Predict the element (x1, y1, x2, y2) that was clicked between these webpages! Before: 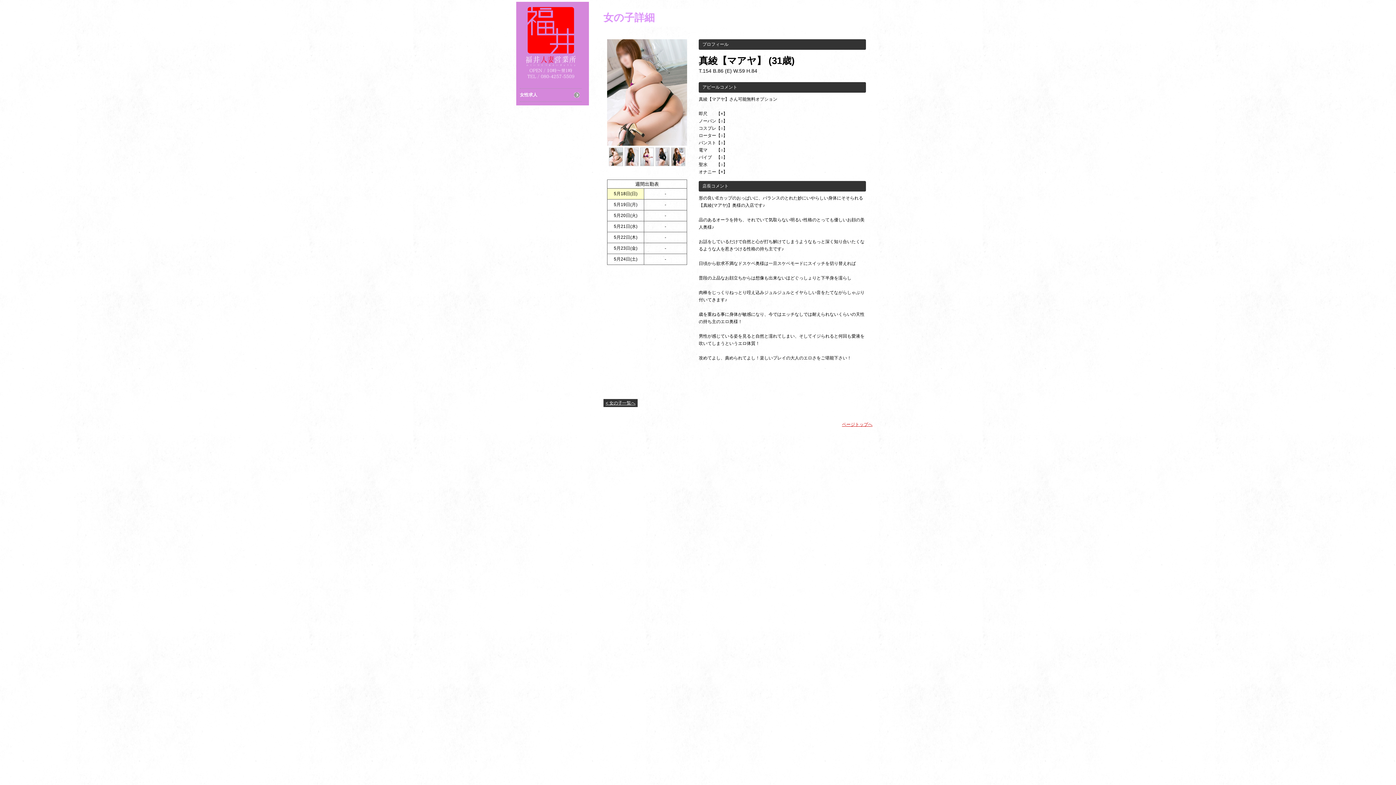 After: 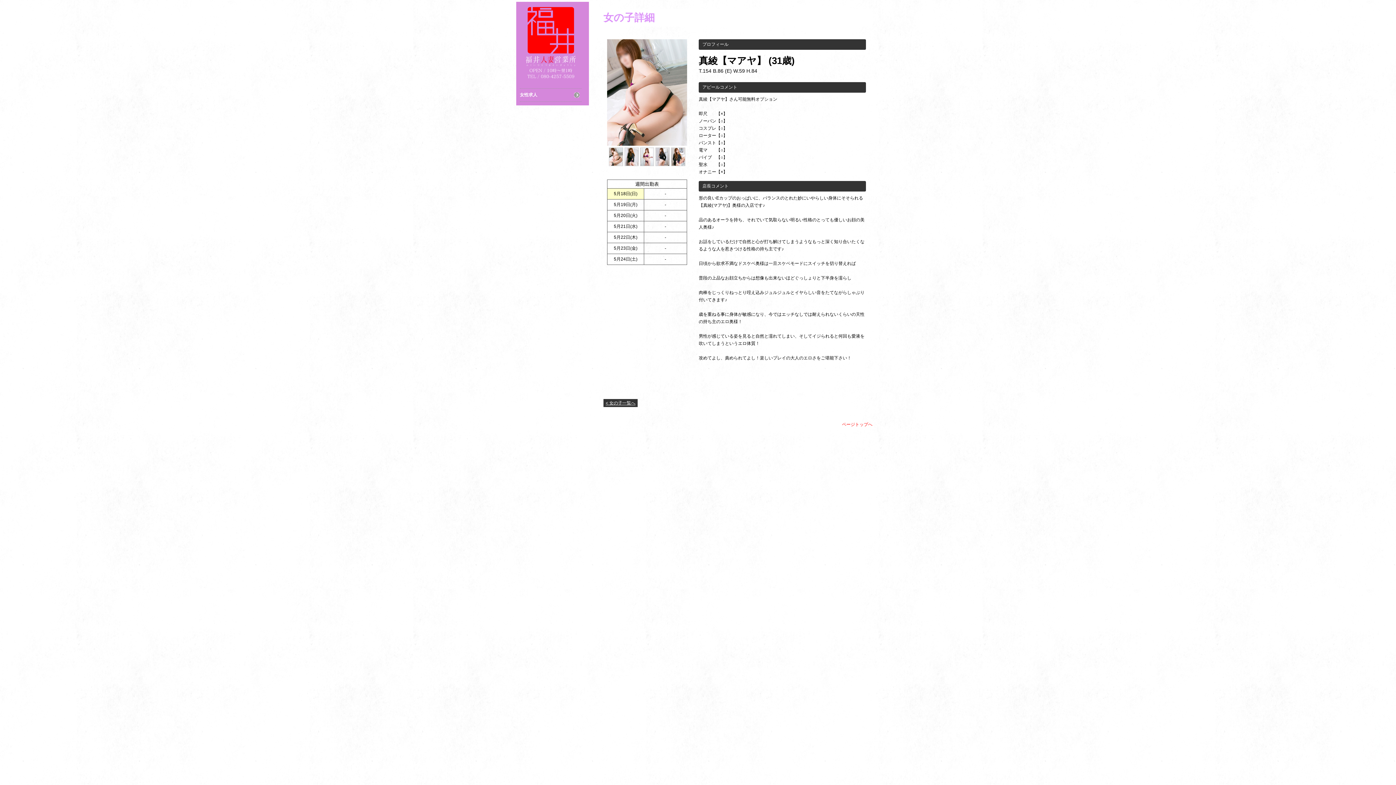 Action: label: ページトップへ bbox: (842, 422, 872, 427)